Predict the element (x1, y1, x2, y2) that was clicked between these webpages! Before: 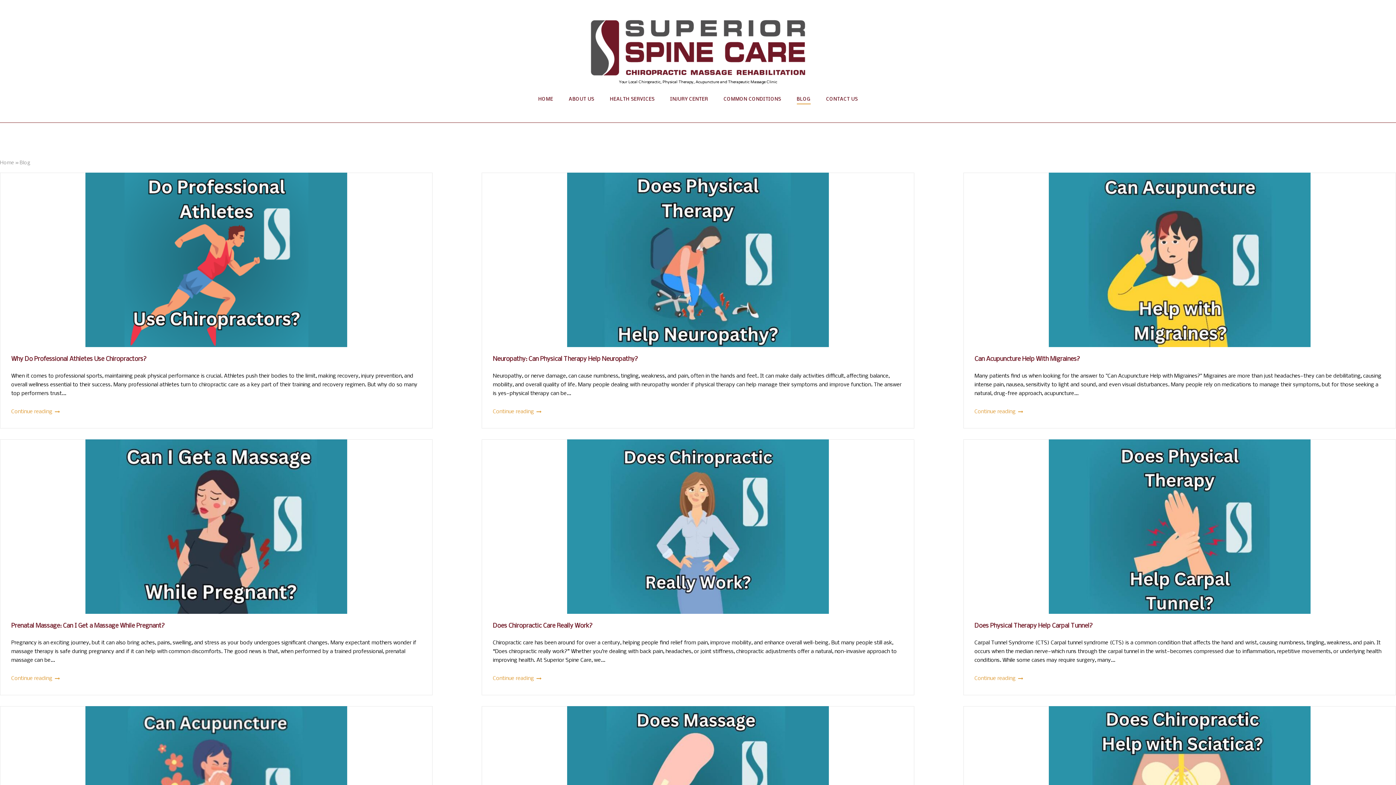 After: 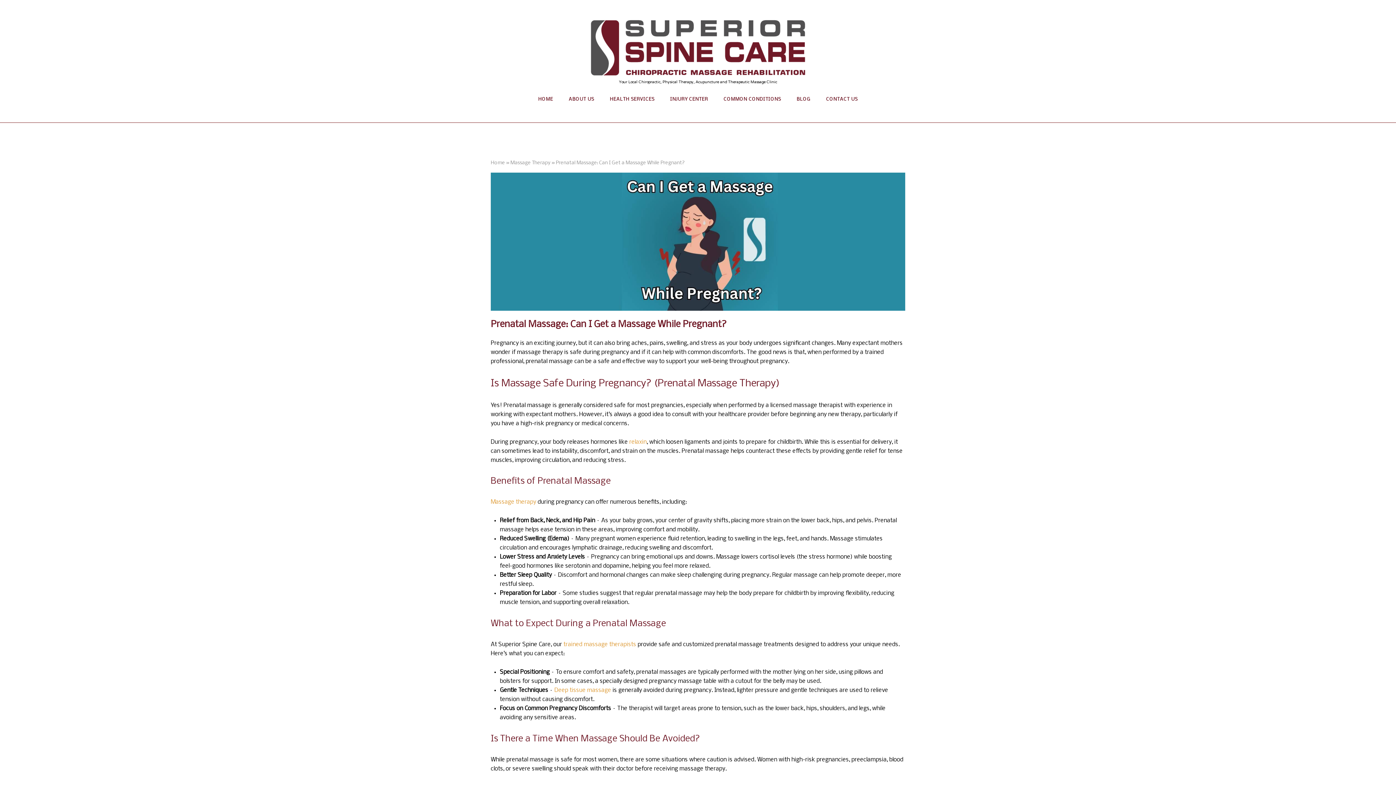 Action: bbox: (0, 439, 432, 614)